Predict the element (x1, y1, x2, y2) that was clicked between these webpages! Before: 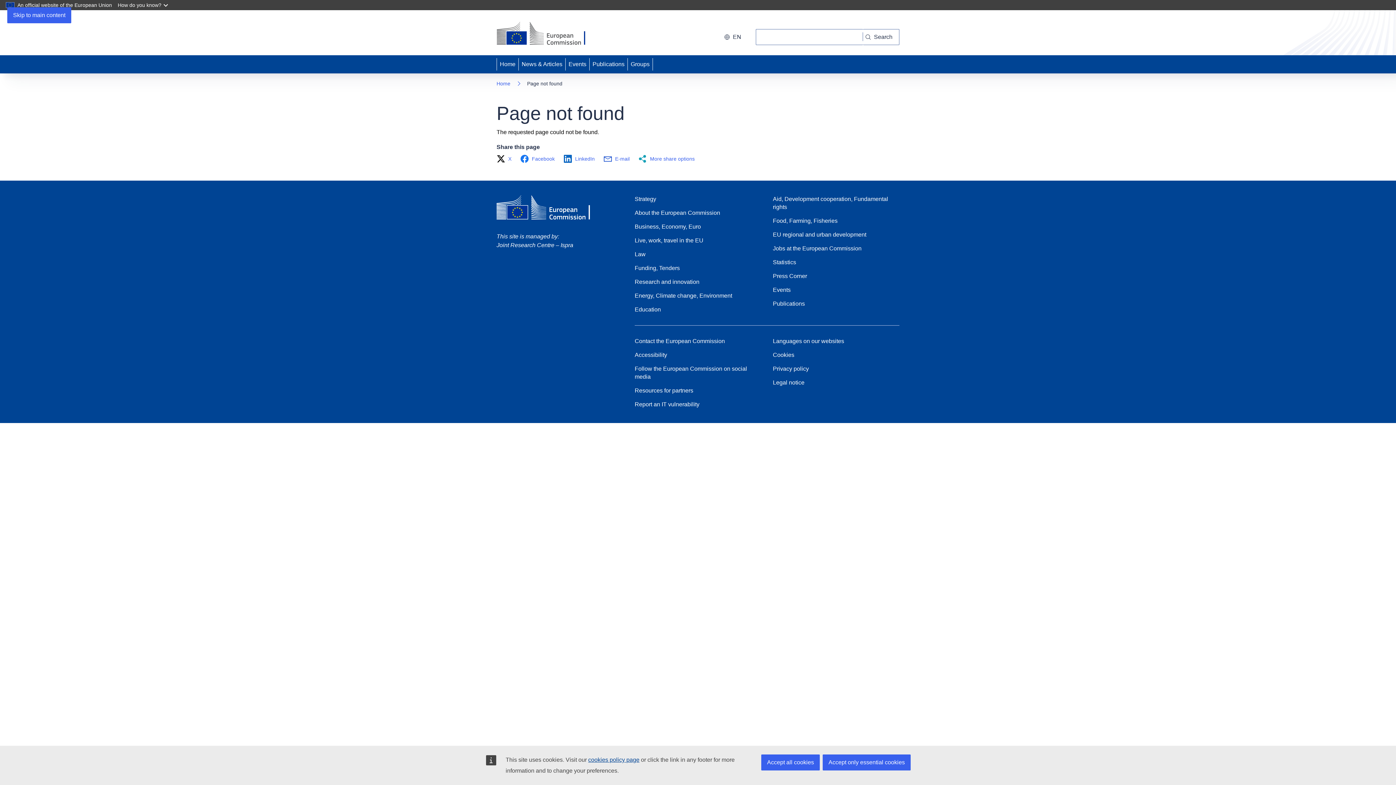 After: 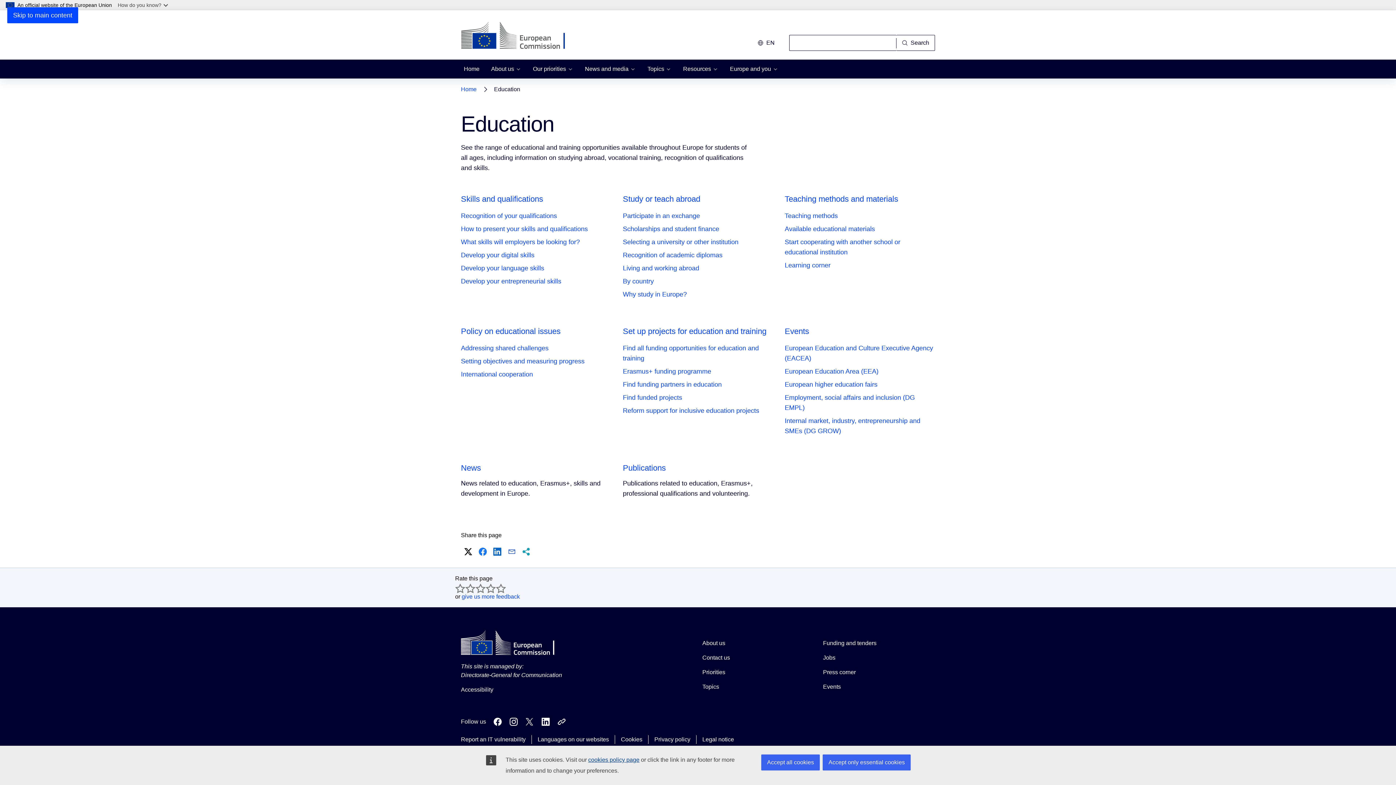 Action: bbox: (634, 305, 661, 313) label: Education